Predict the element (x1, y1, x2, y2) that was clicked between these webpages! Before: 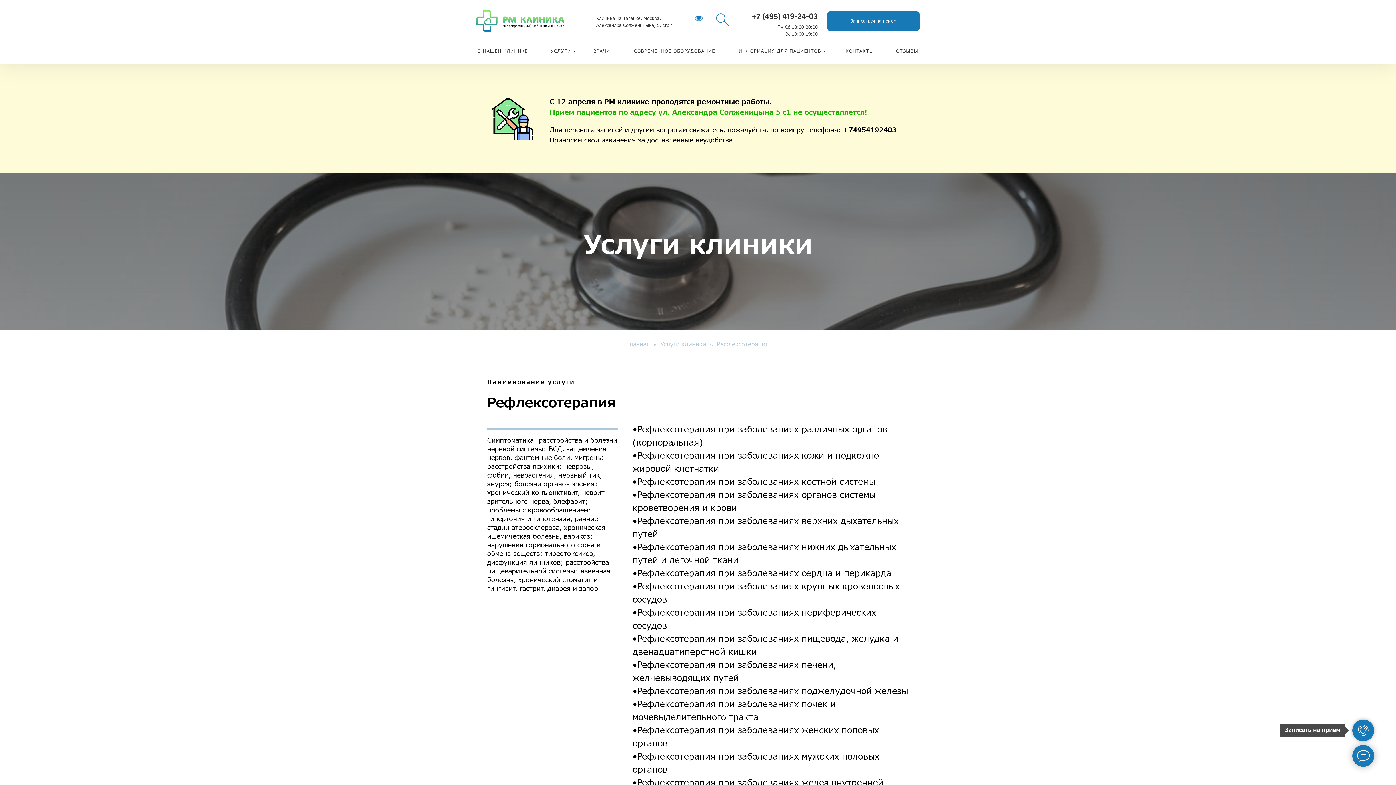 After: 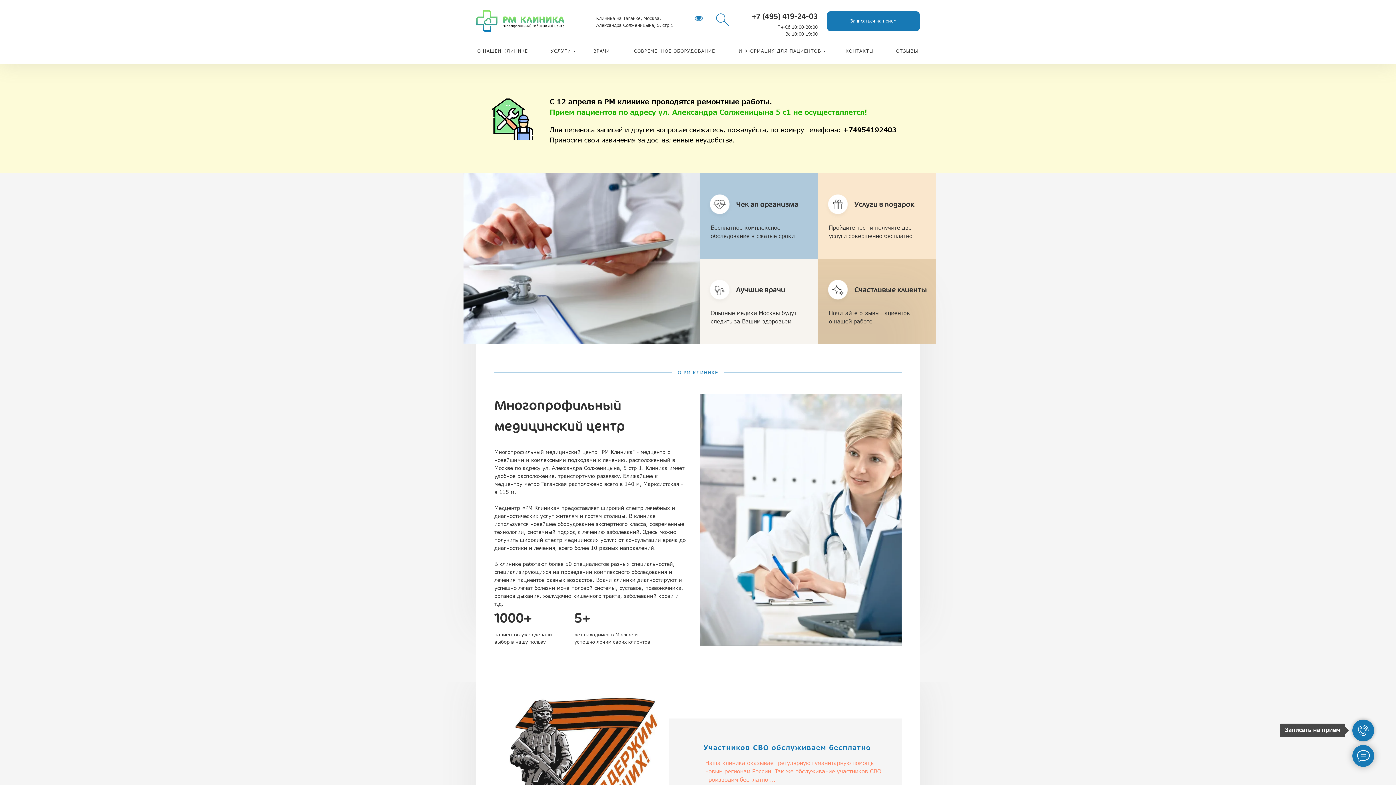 Action: bbox: (476, 10, 564, 31)